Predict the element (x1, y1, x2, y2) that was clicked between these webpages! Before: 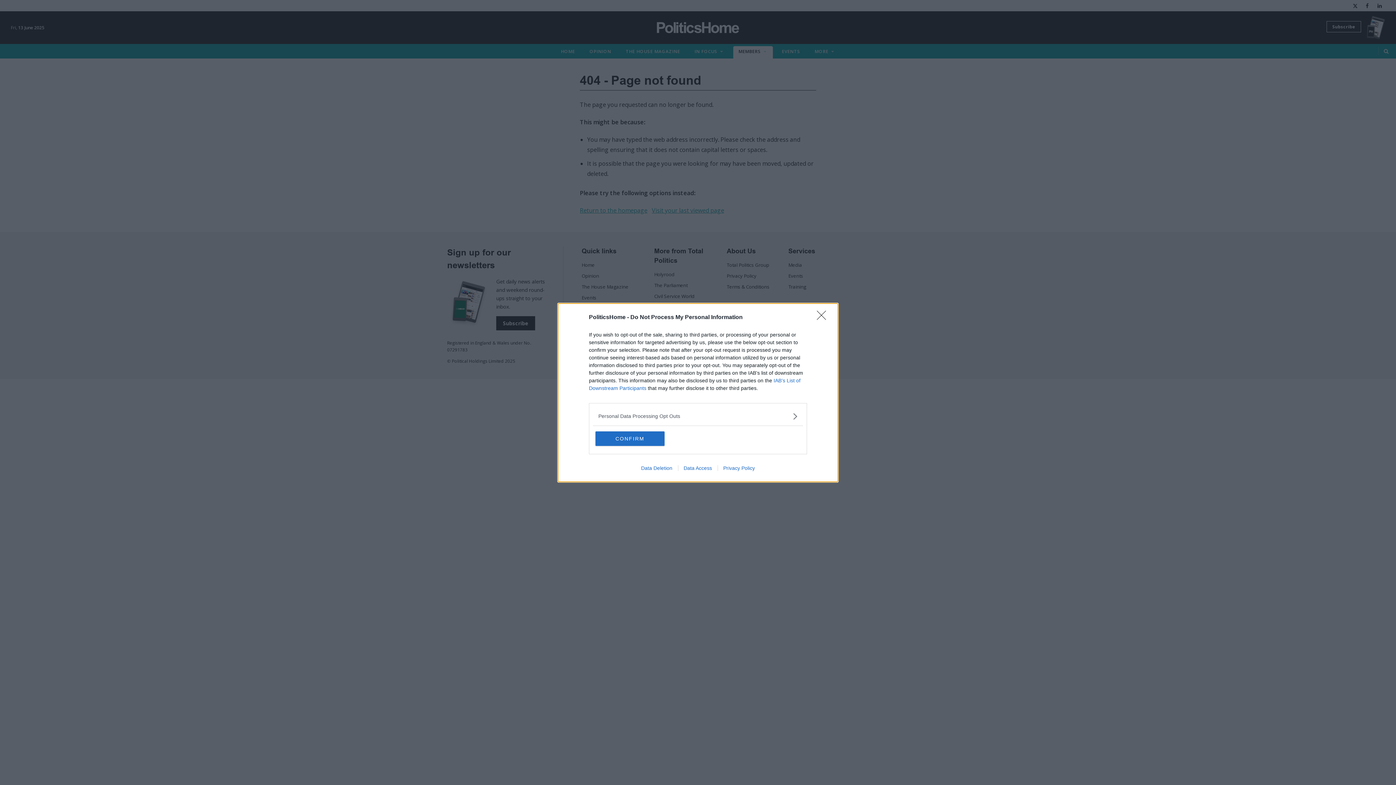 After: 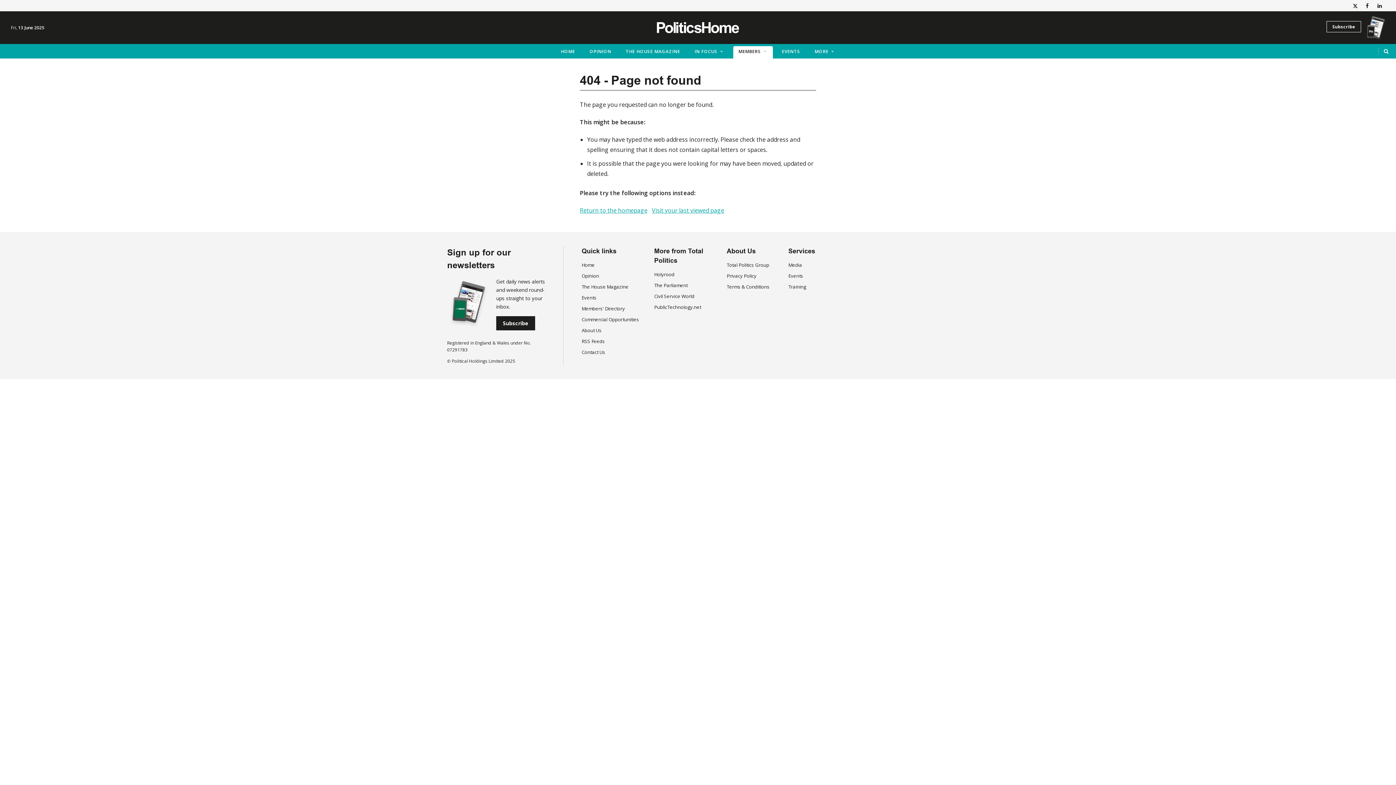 Action: bbox: (817, 310, 830, 324) label: Close